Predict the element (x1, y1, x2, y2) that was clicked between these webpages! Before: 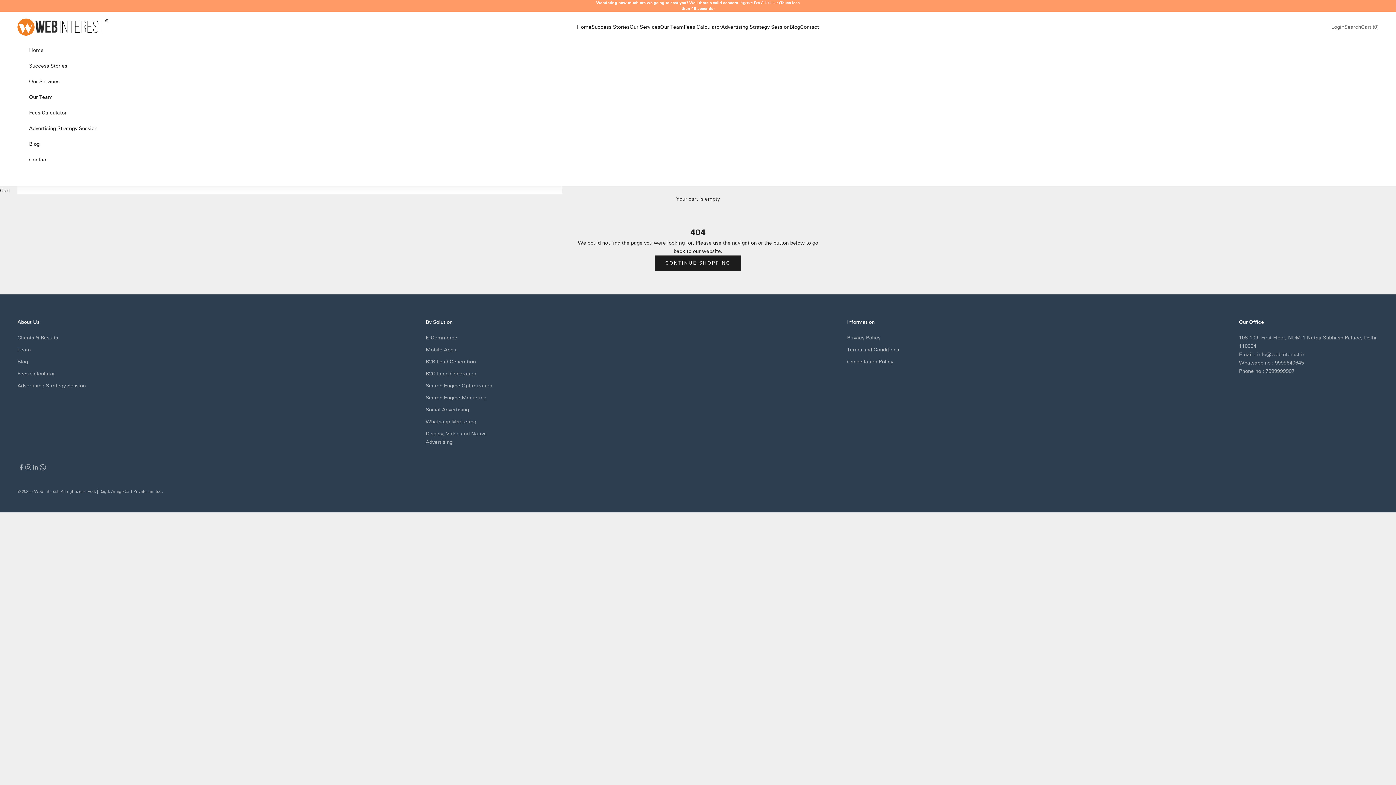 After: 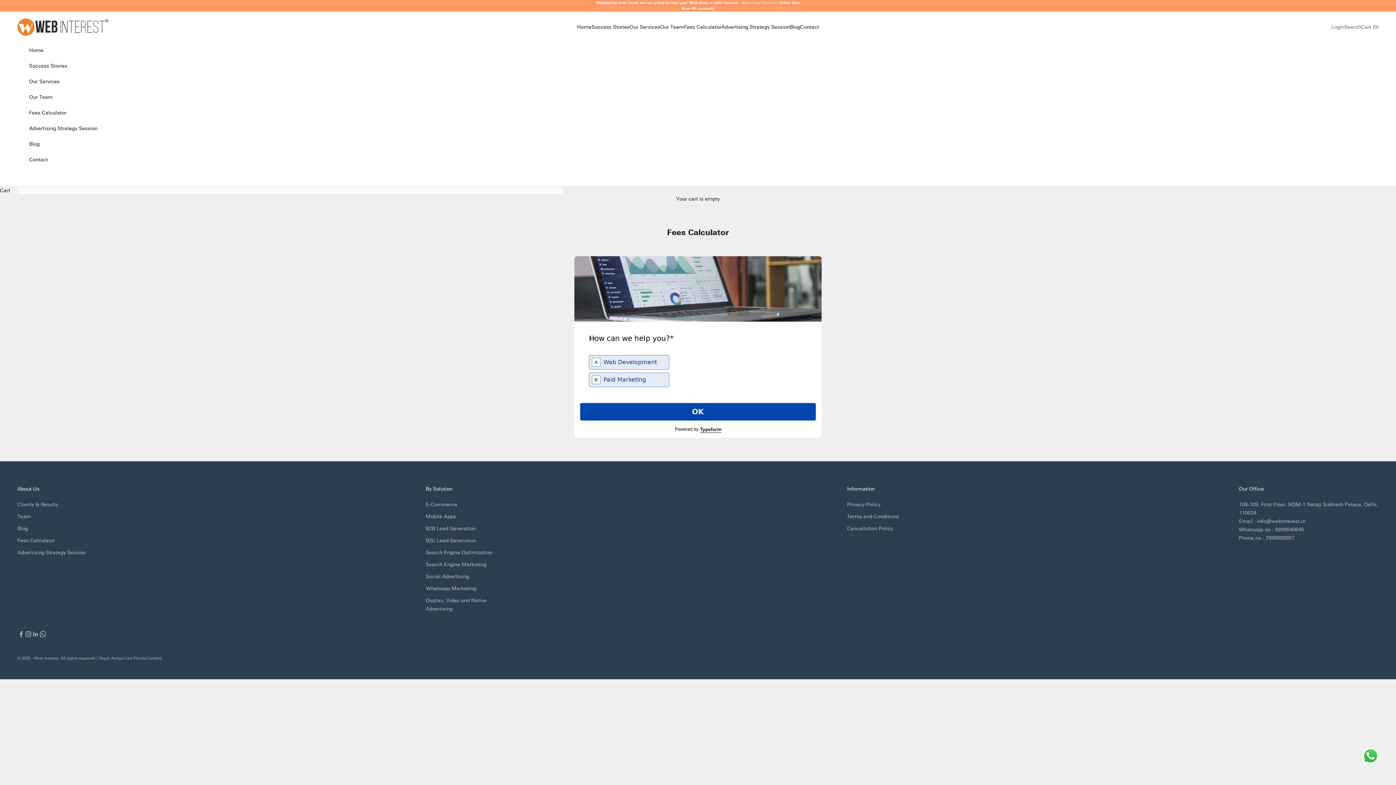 Action: label: Fees Calculator bbox: (17, 371, 54, 377)